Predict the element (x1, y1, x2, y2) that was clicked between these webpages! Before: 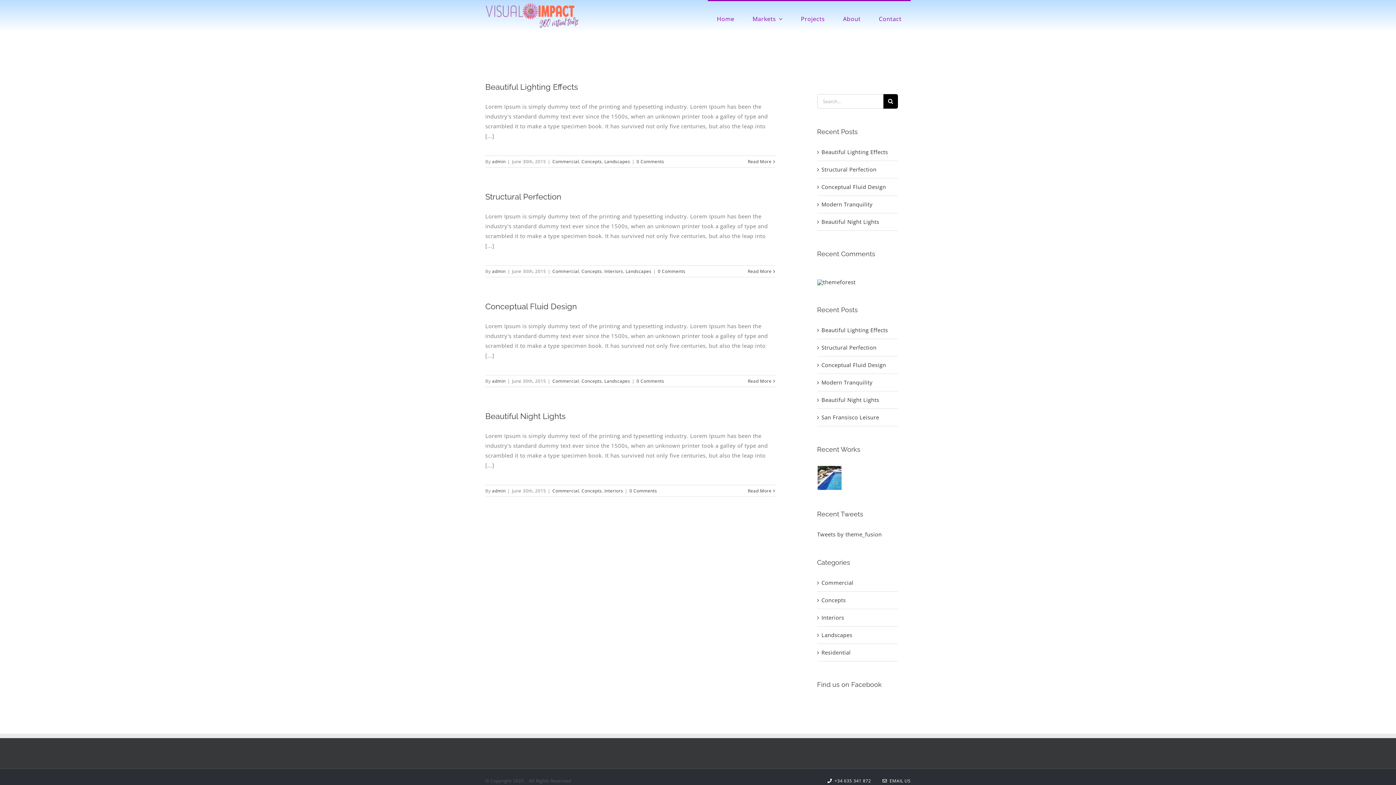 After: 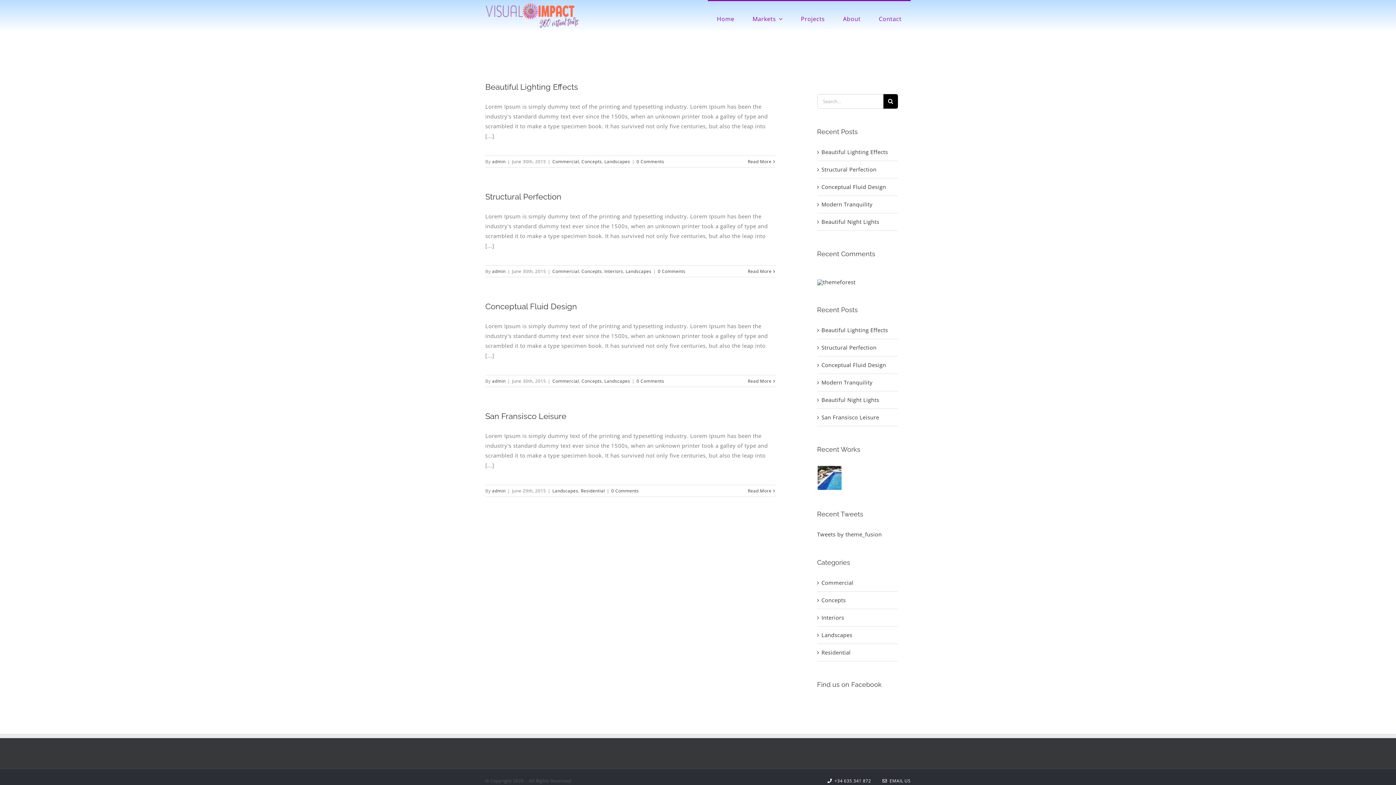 Action: label: Landscapes bbox: (604, 378, 630, 384)